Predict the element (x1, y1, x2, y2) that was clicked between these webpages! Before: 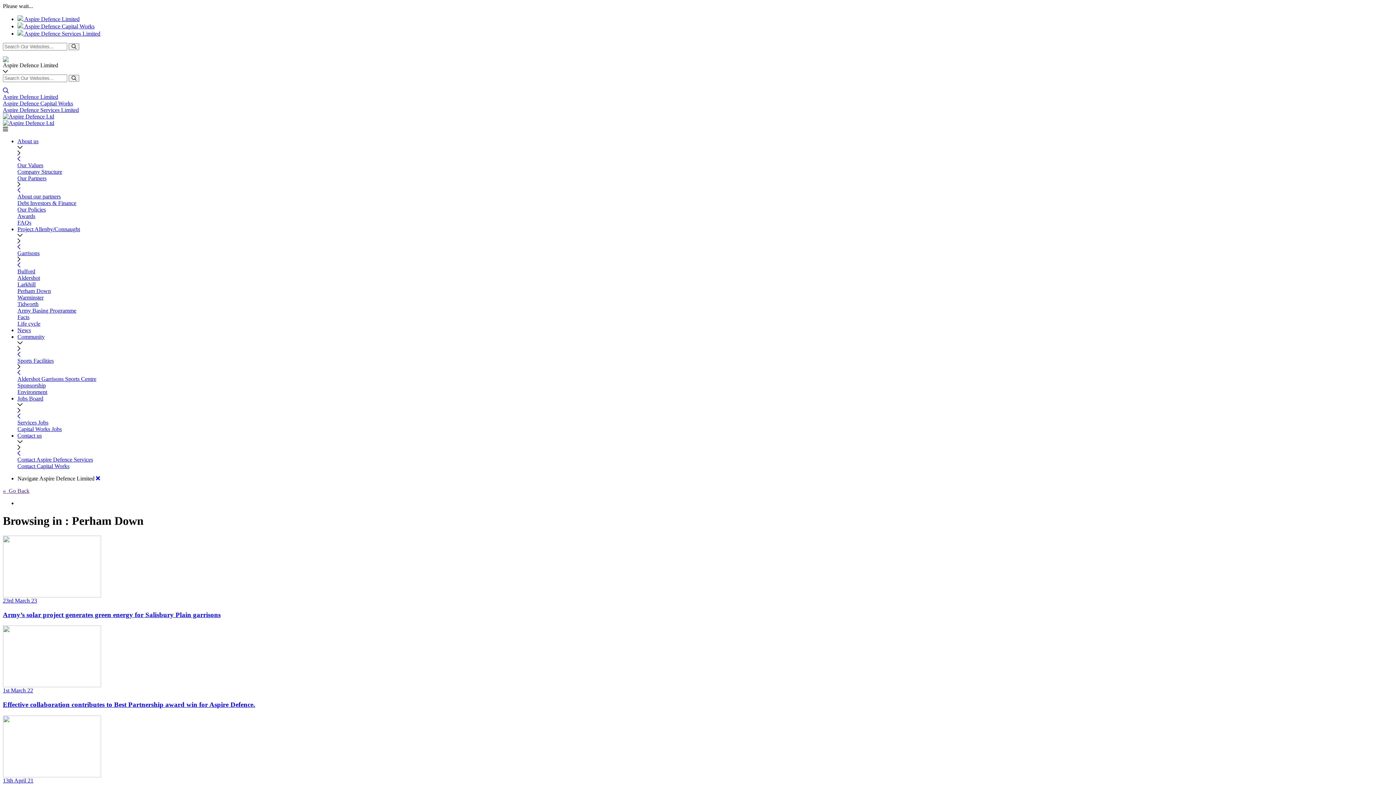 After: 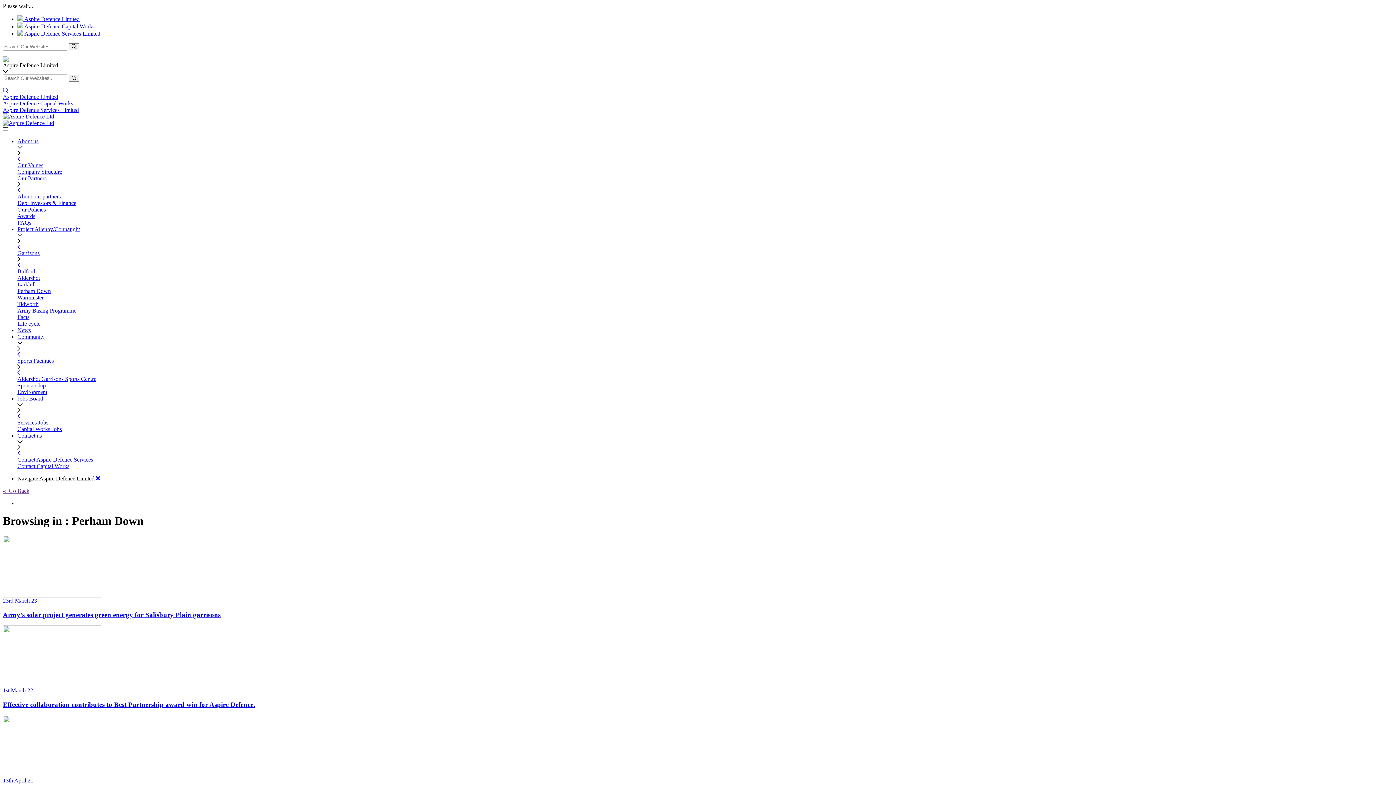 Action: bbox: (17, 187, 20, 193)